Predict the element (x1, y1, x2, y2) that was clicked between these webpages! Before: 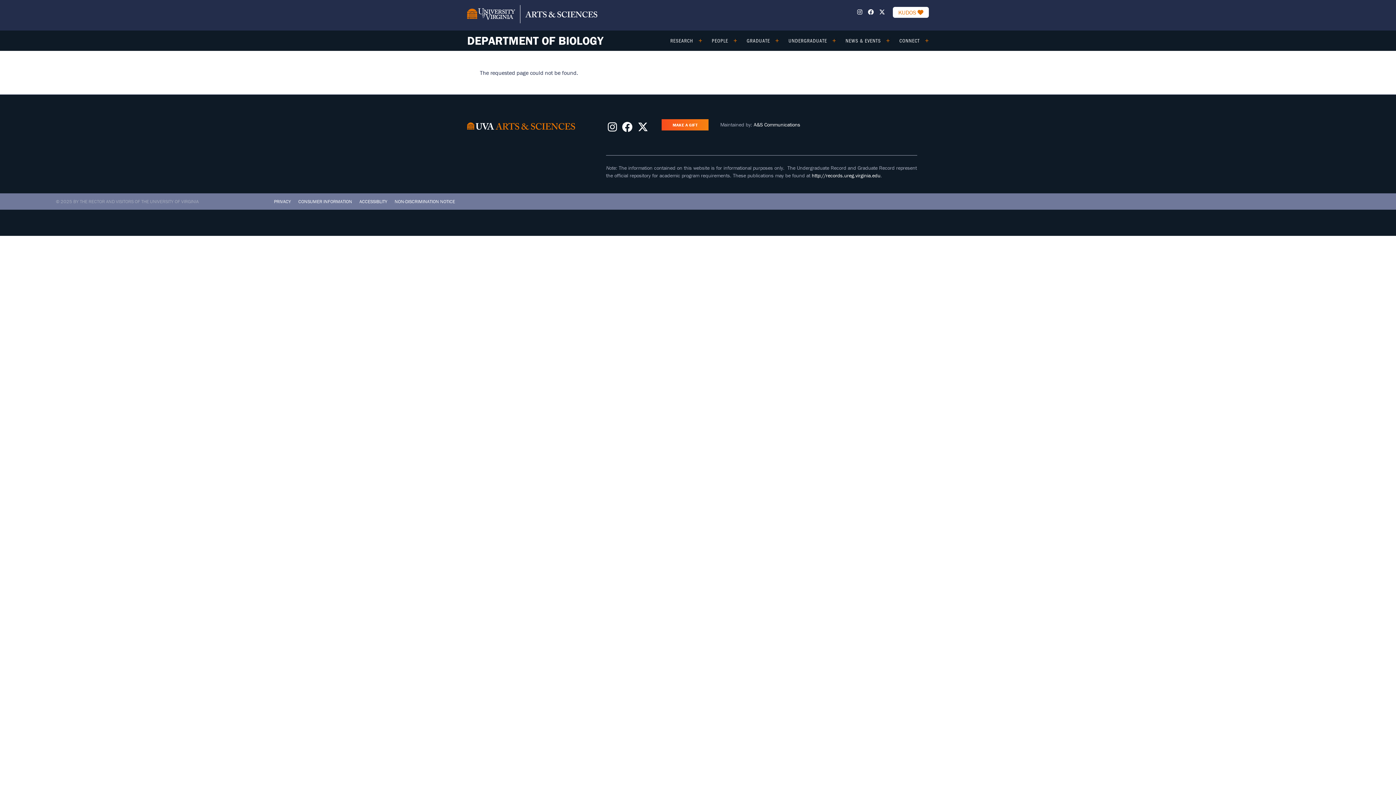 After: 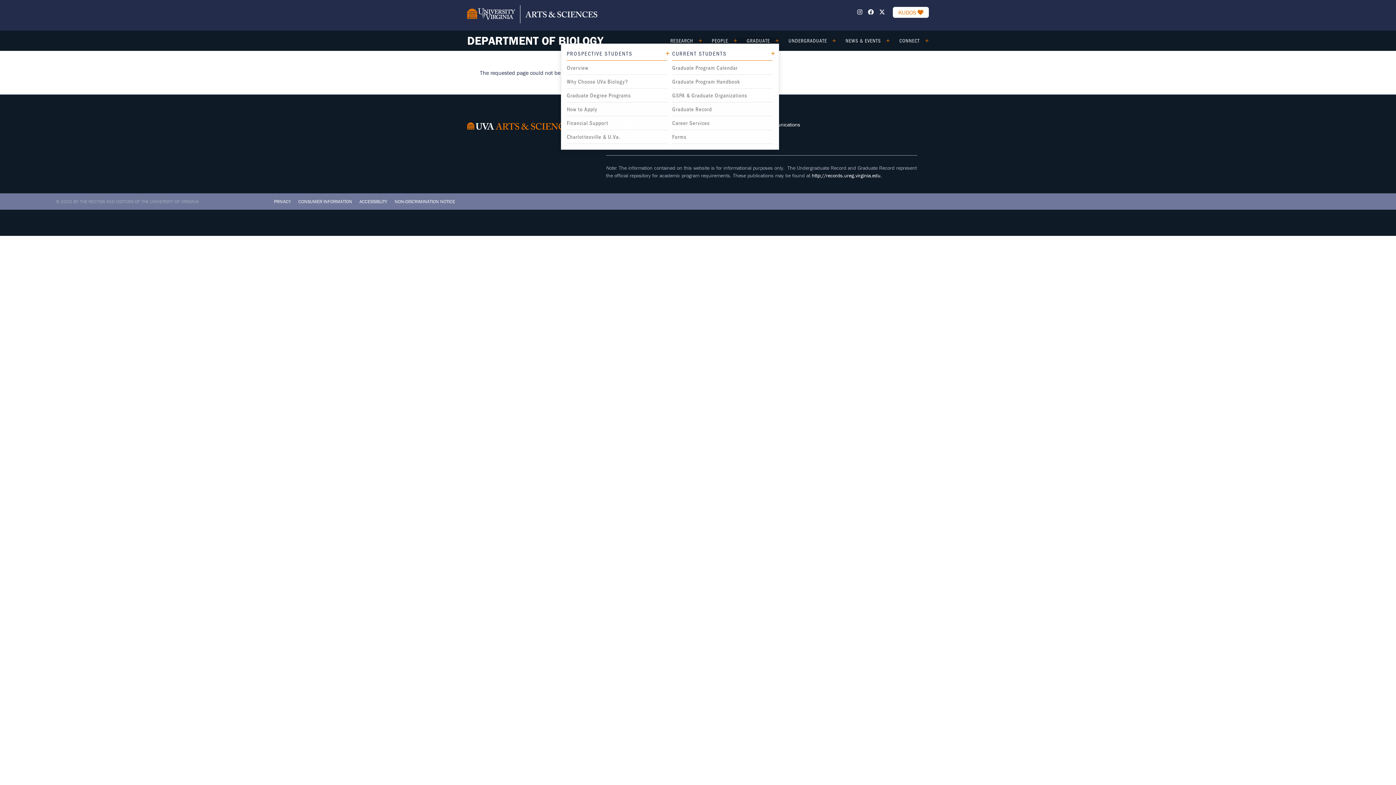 Action: bbox: (737, 37, 779, 44) label: GRADUATE